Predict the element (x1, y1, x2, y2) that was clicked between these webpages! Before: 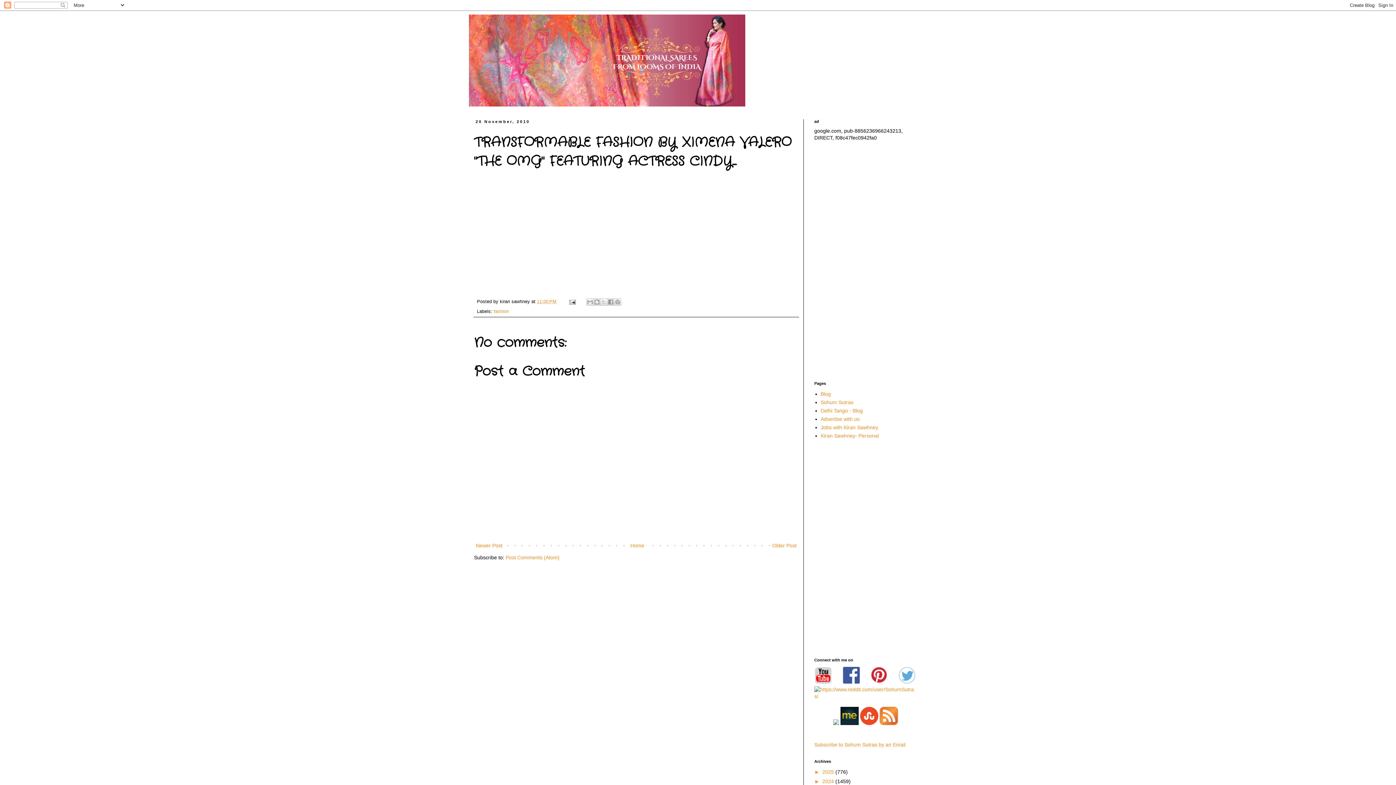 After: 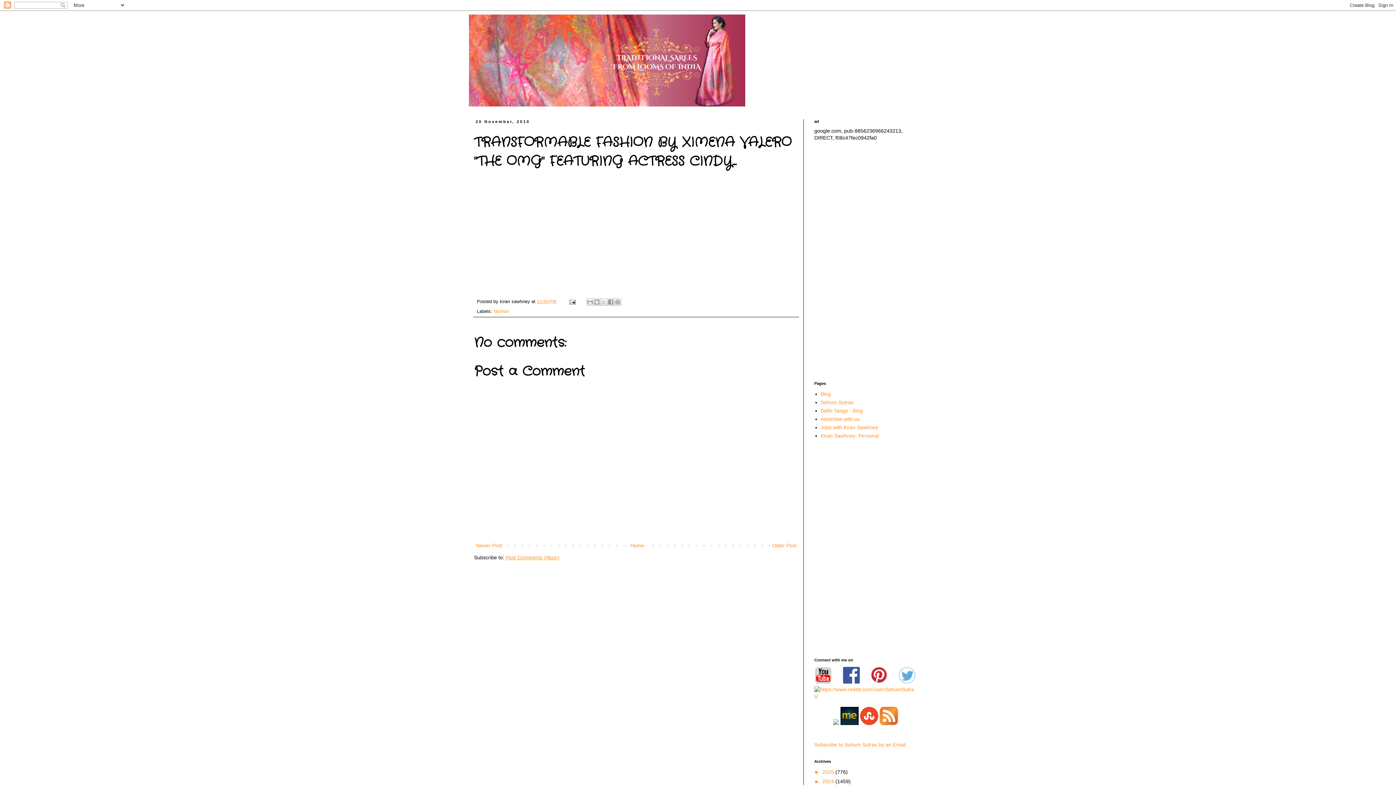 Action: label: Post Comments (Atom) bbox: (505, 554, 559, 560)